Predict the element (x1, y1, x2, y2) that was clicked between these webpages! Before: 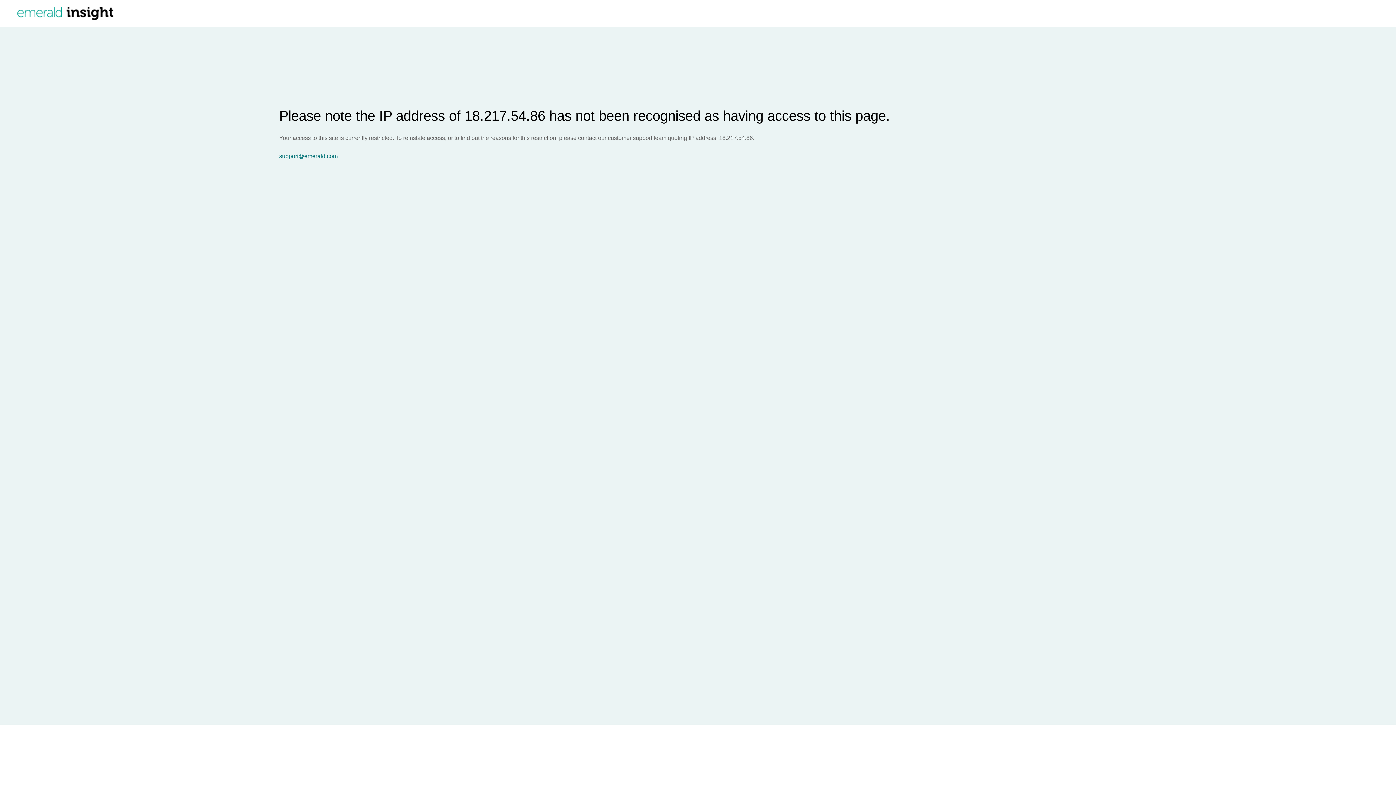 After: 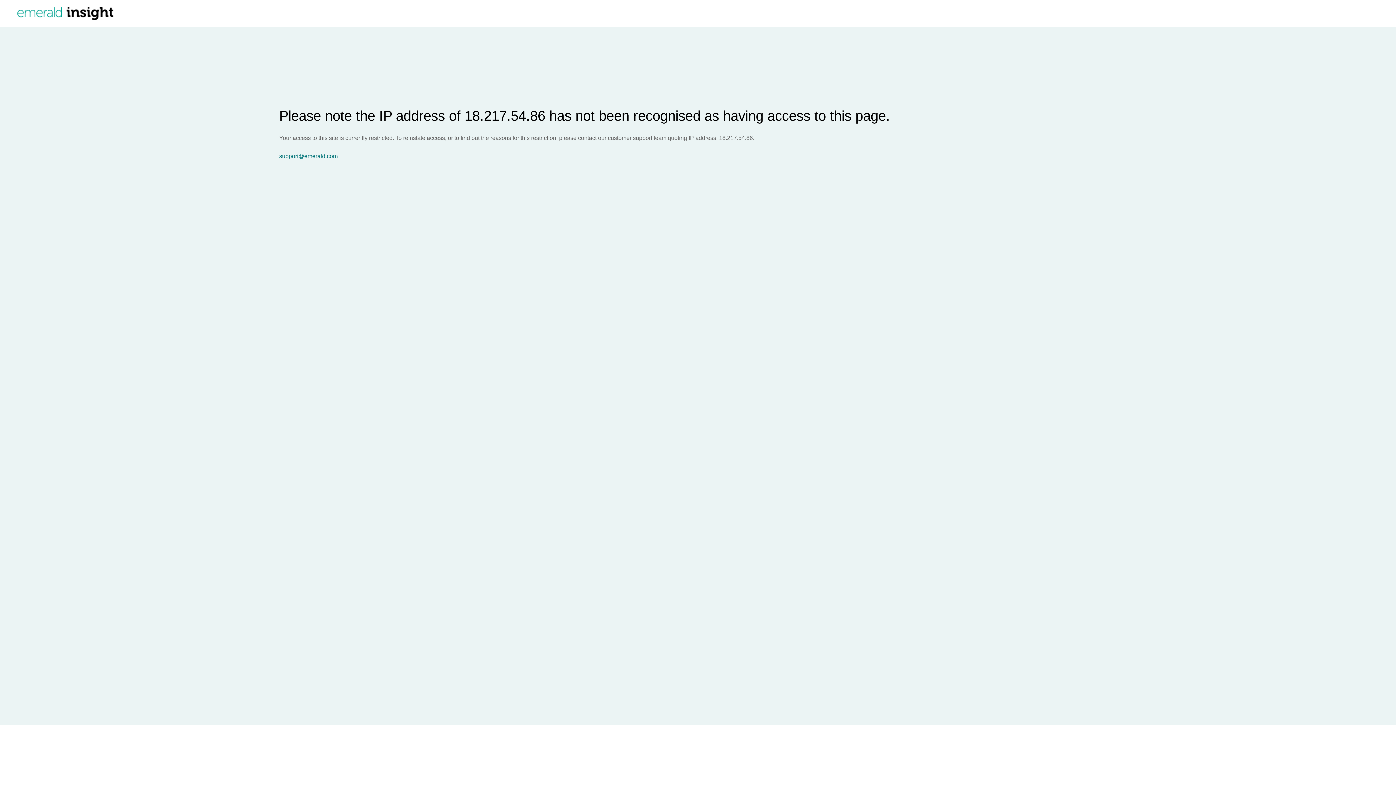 Action: bbox: (279, 153, 1396, 159) label: support@emerald.com